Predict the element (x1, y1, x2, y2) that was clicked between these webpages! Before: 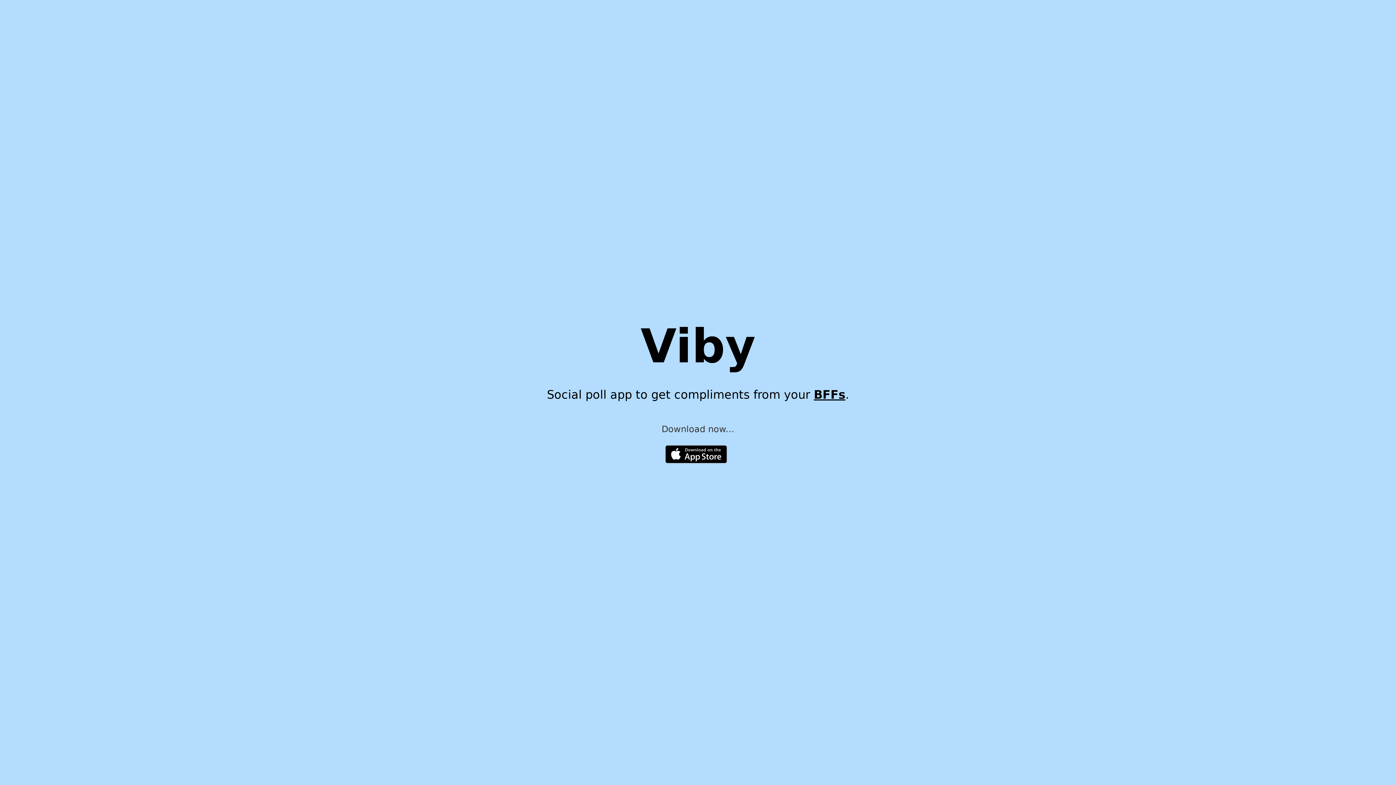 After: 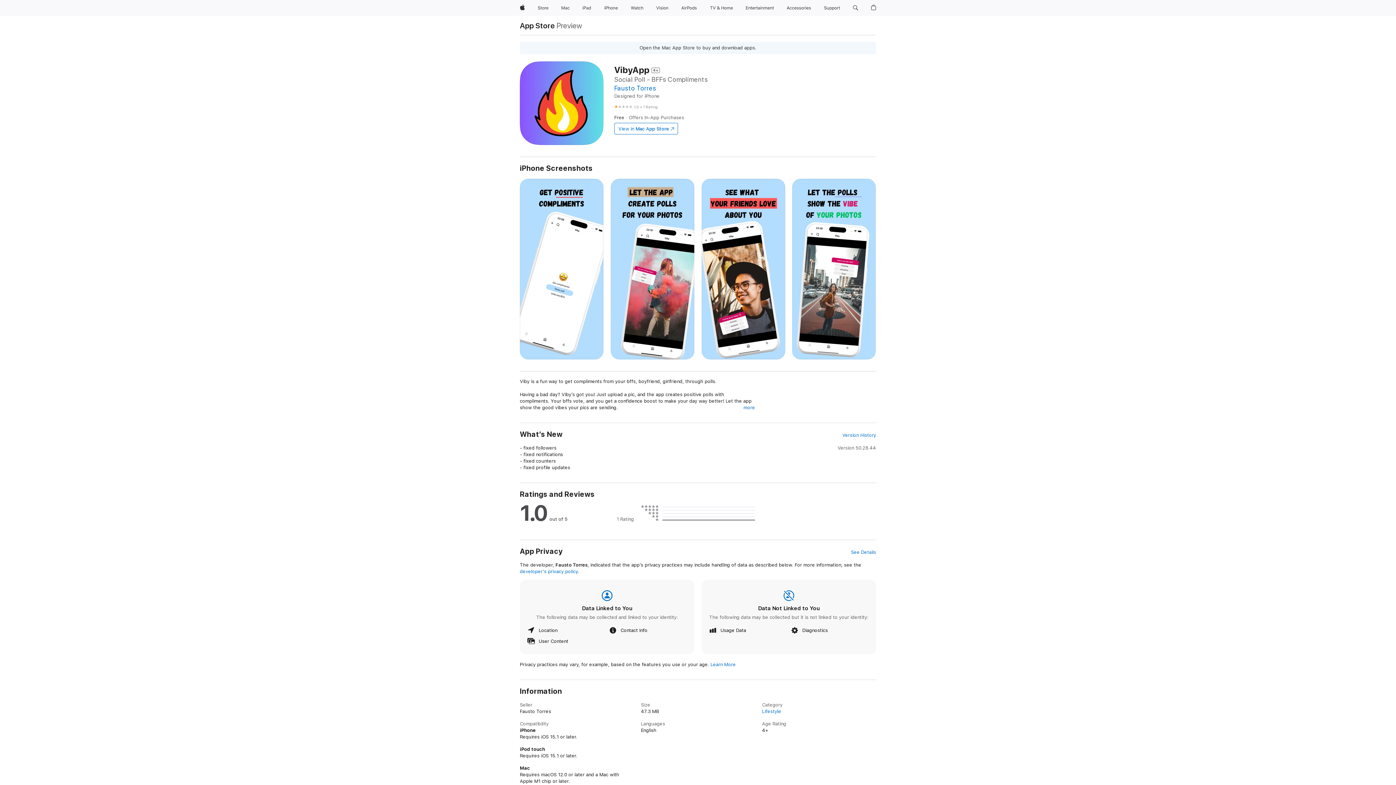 Action: bbox: (665, 450, 727, 457)